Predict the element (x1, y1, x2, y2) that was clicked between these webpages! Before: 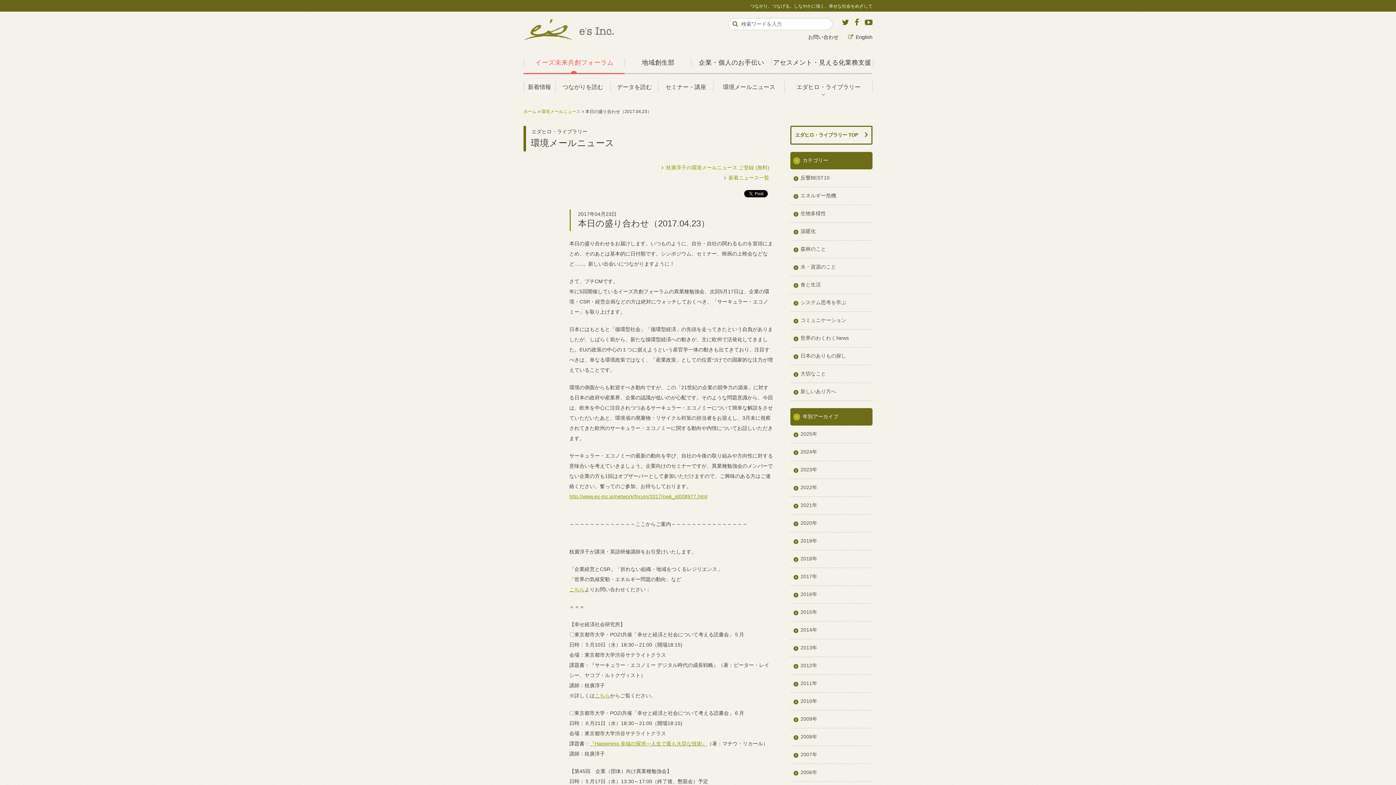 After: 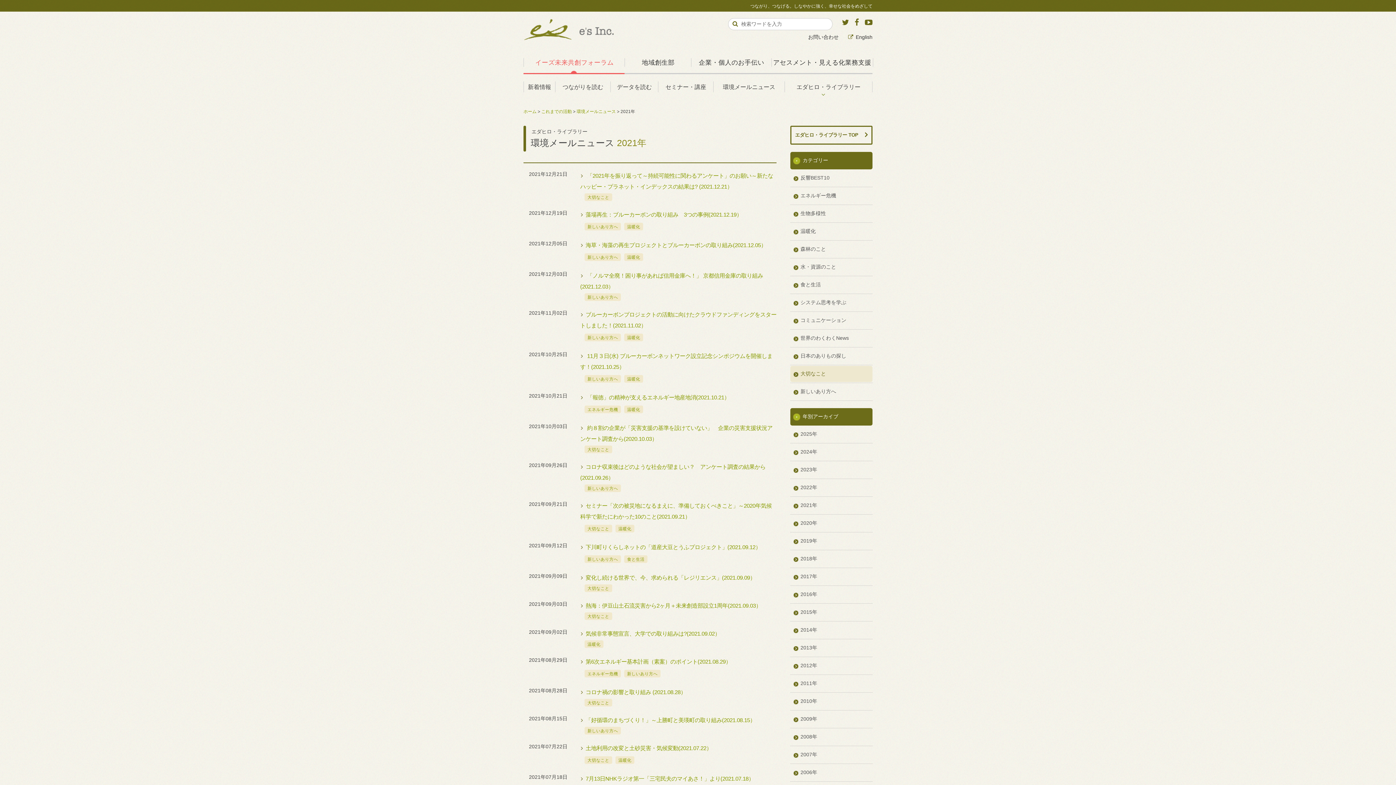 Action: bbox: (800, 502, 817, 508) label: 2021年